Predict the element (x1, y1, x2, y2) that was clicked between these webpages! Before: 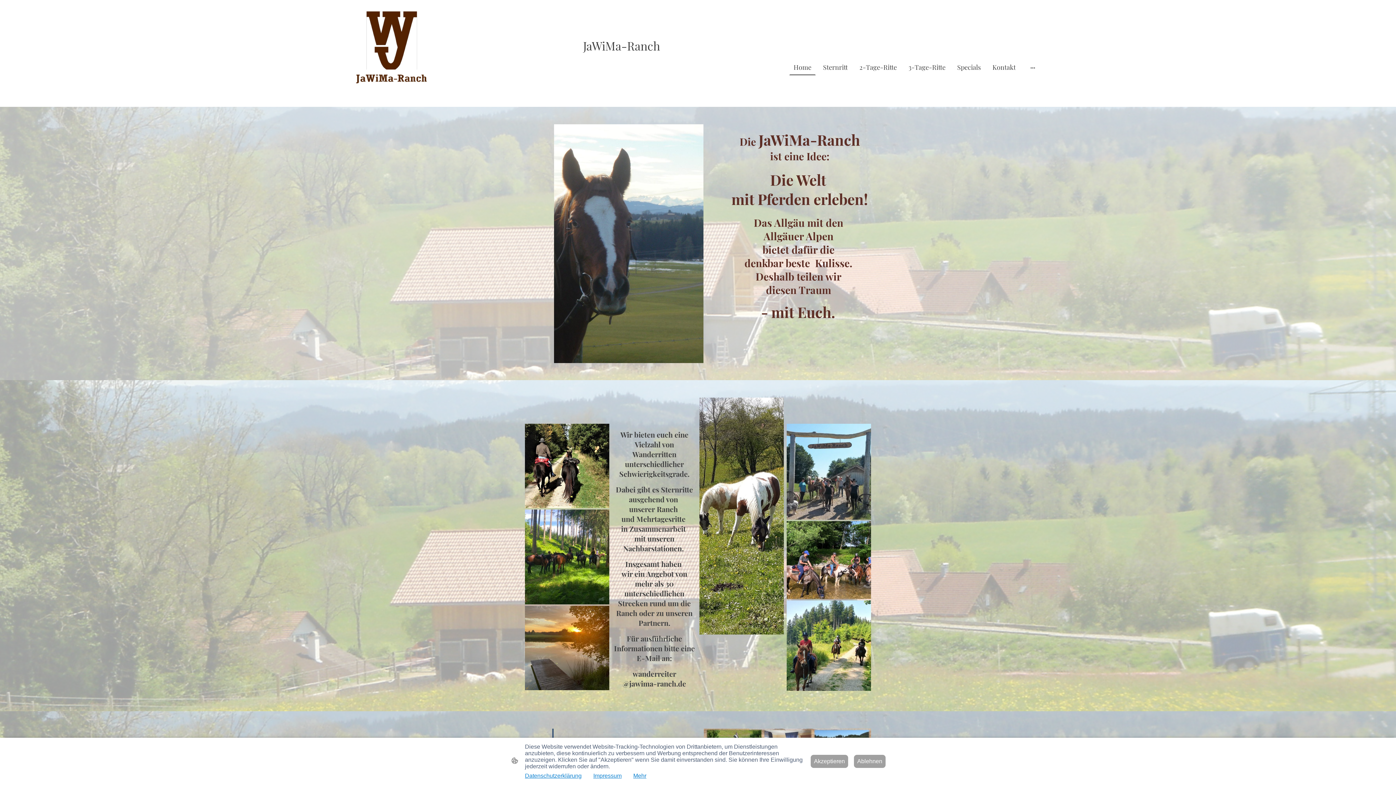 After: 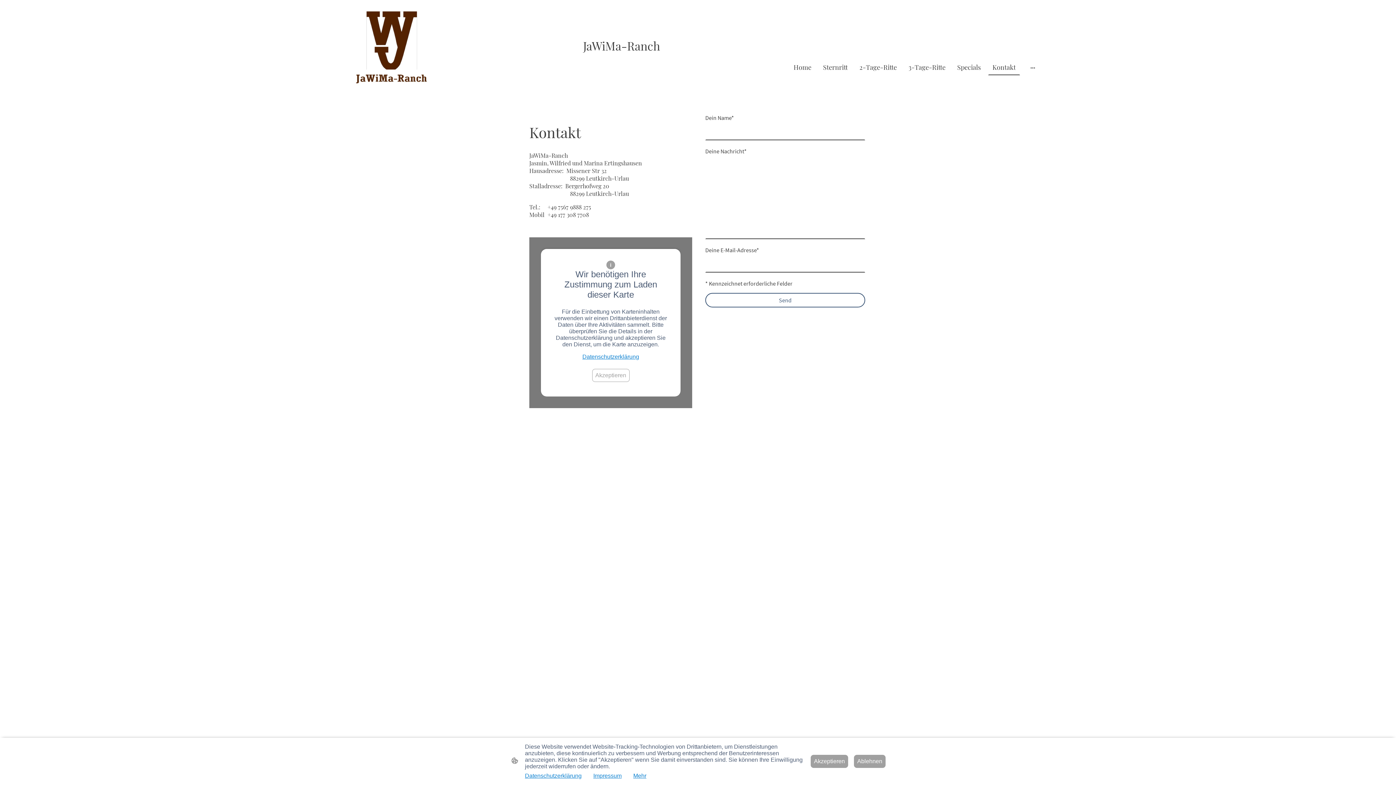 Action: bbox: (989, 59, 1019, 74) label: Kontakt